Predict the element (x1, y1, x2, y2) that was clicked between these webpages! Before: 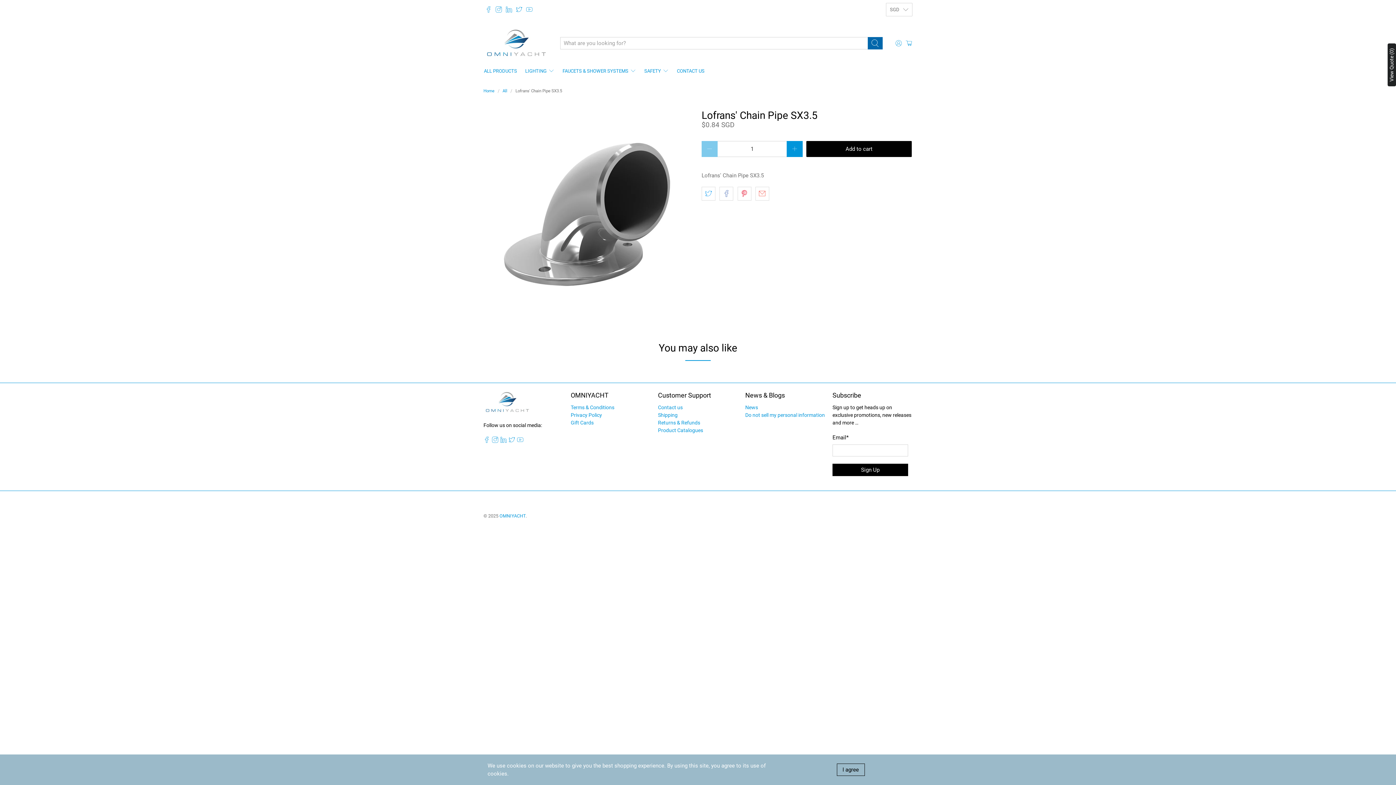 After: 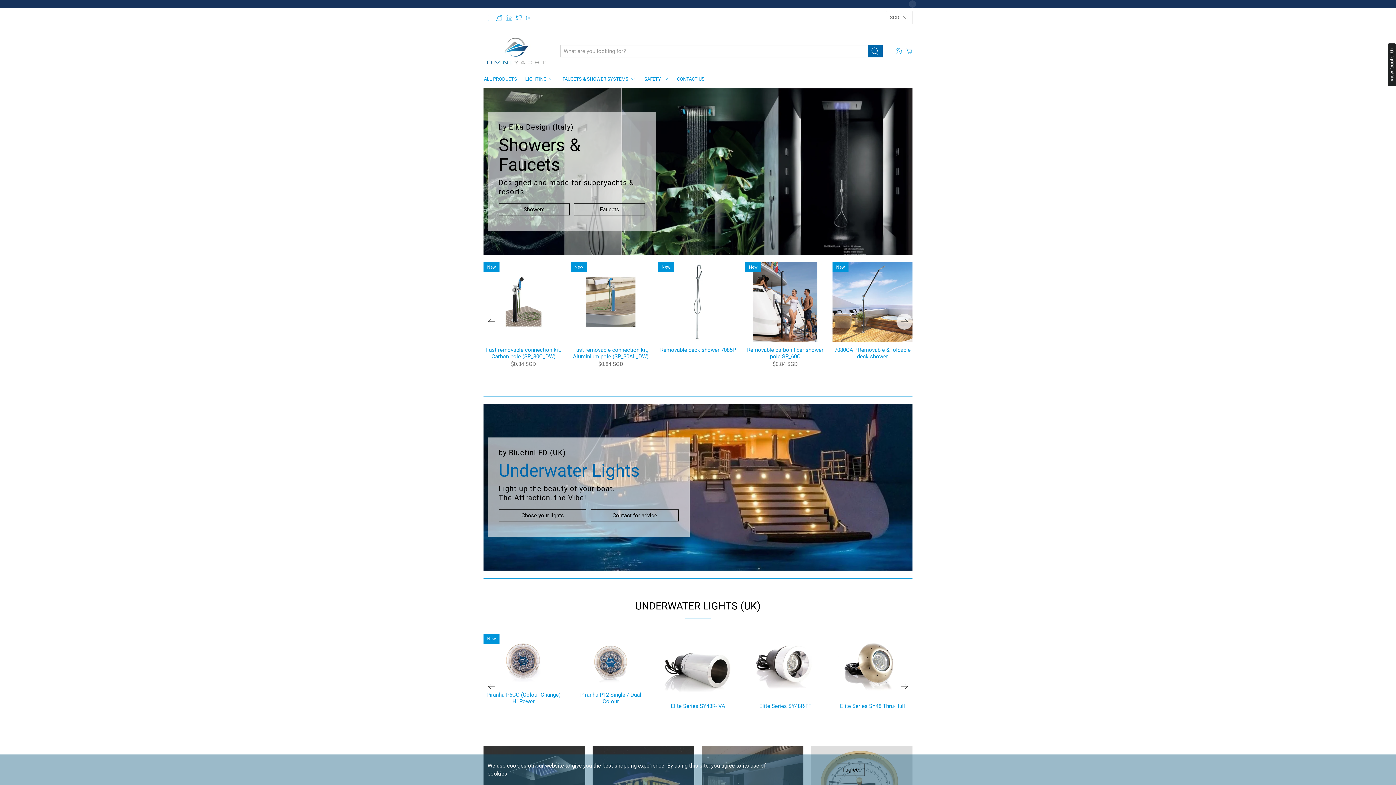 Action: label: OMNIYACHT bbox: (499, 513, 525, 518)